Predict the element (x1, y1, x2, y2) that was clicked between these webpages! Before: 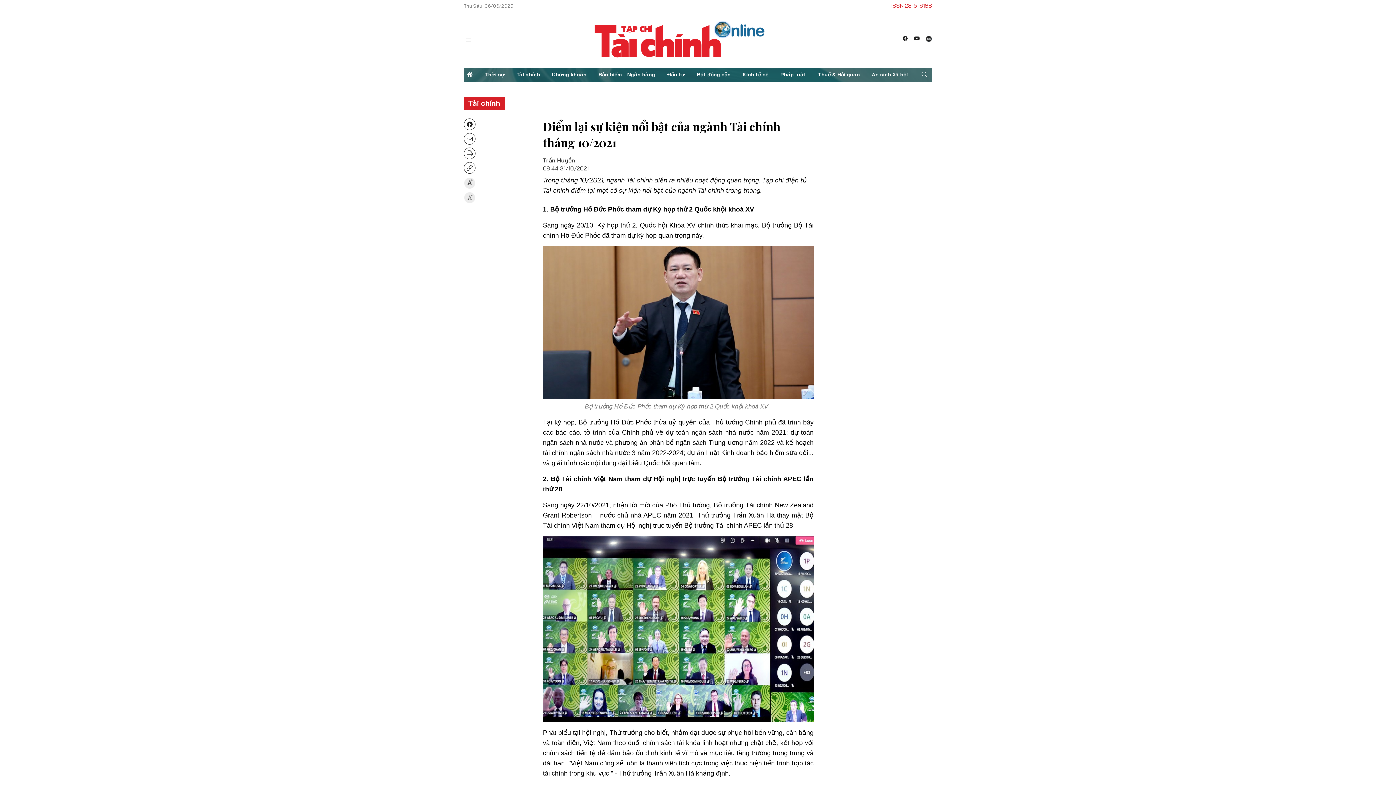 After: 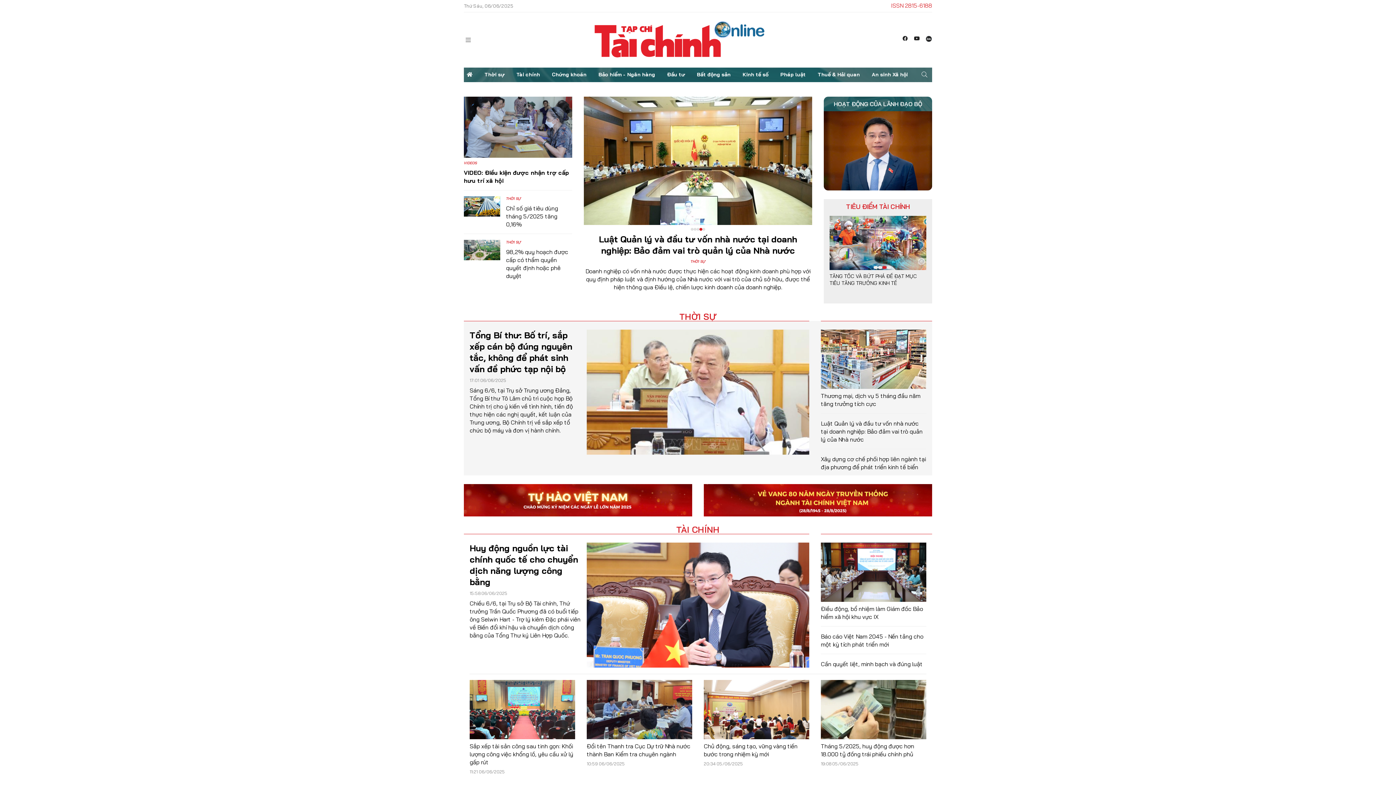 Action: bbox: (464, 67, 475, 82)